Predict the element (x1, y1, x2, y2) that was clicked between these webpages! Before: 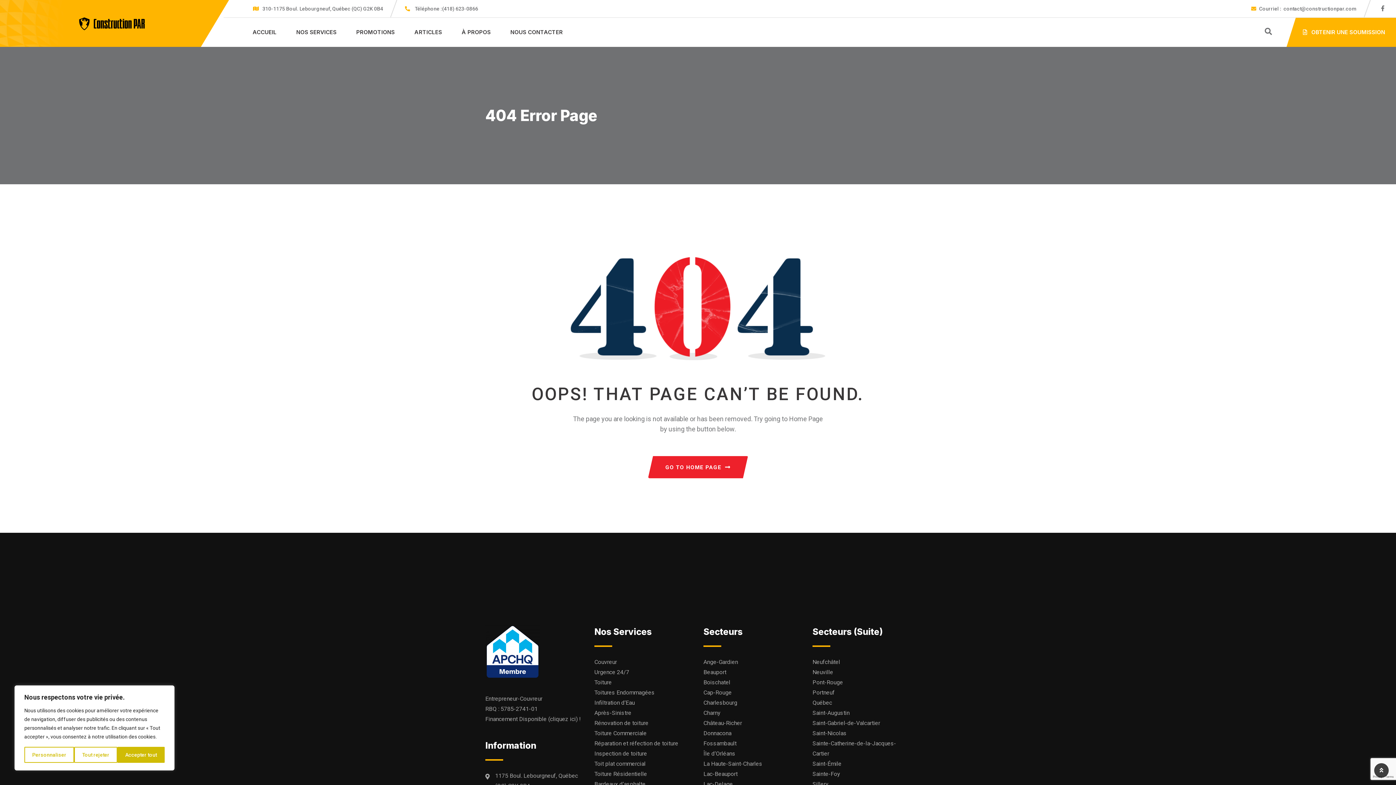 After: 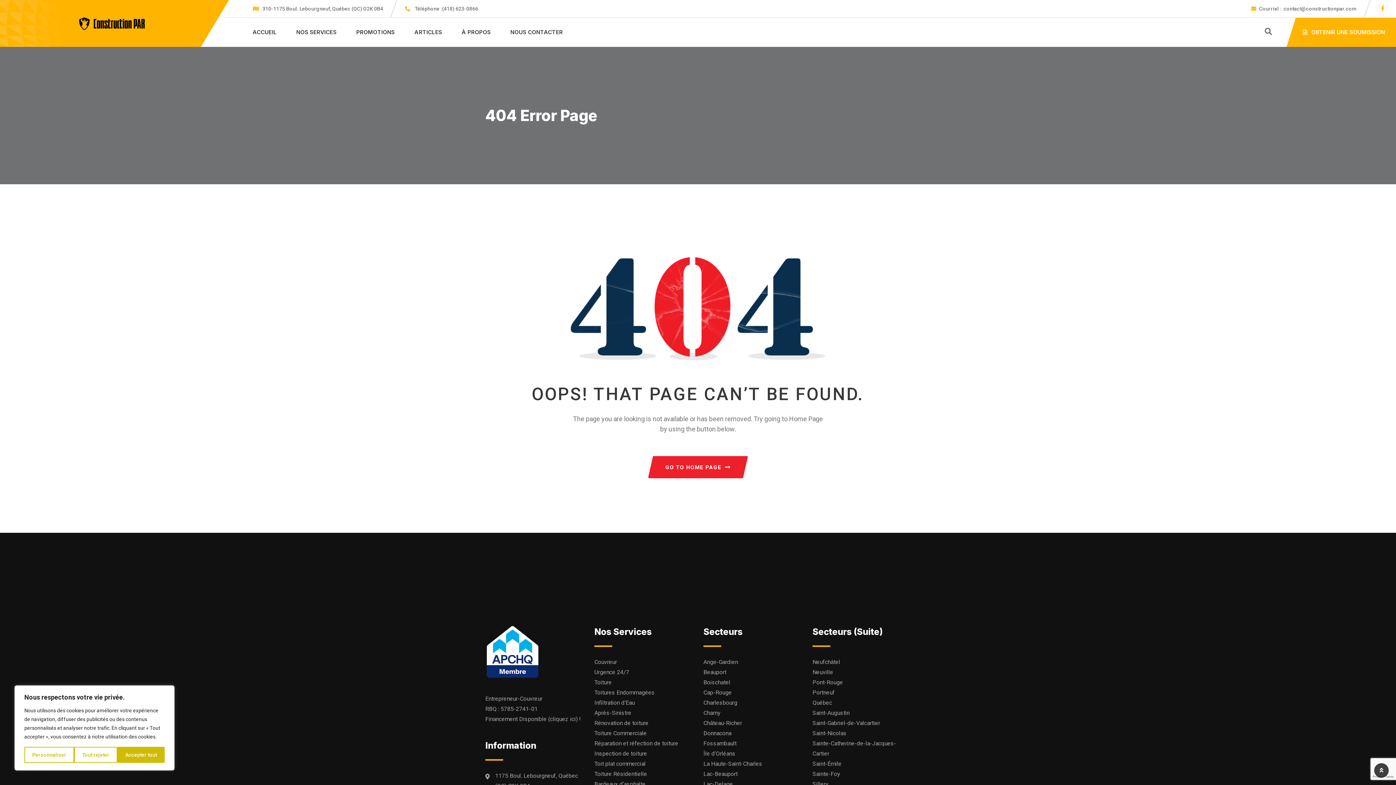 Action: bbox: (1381, 5, 1384, 12)